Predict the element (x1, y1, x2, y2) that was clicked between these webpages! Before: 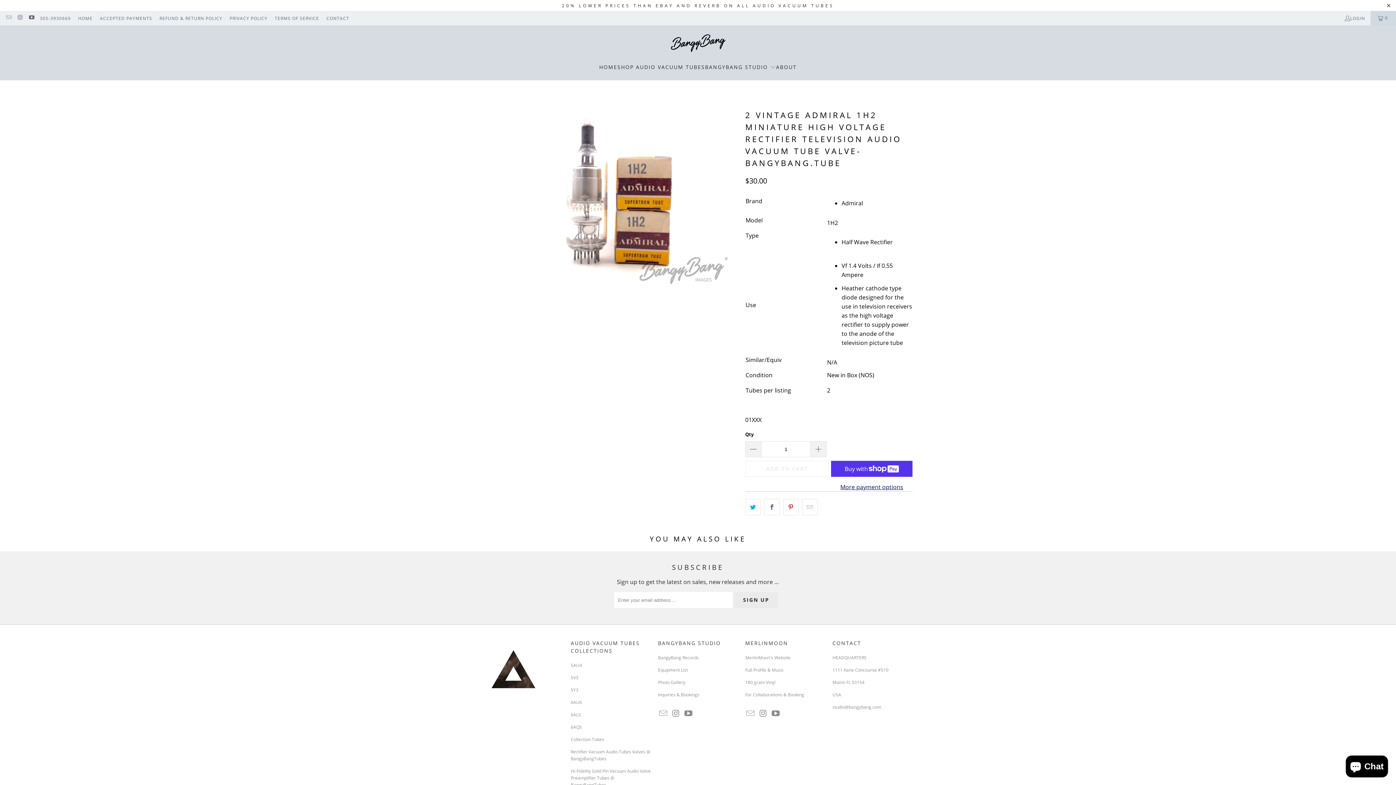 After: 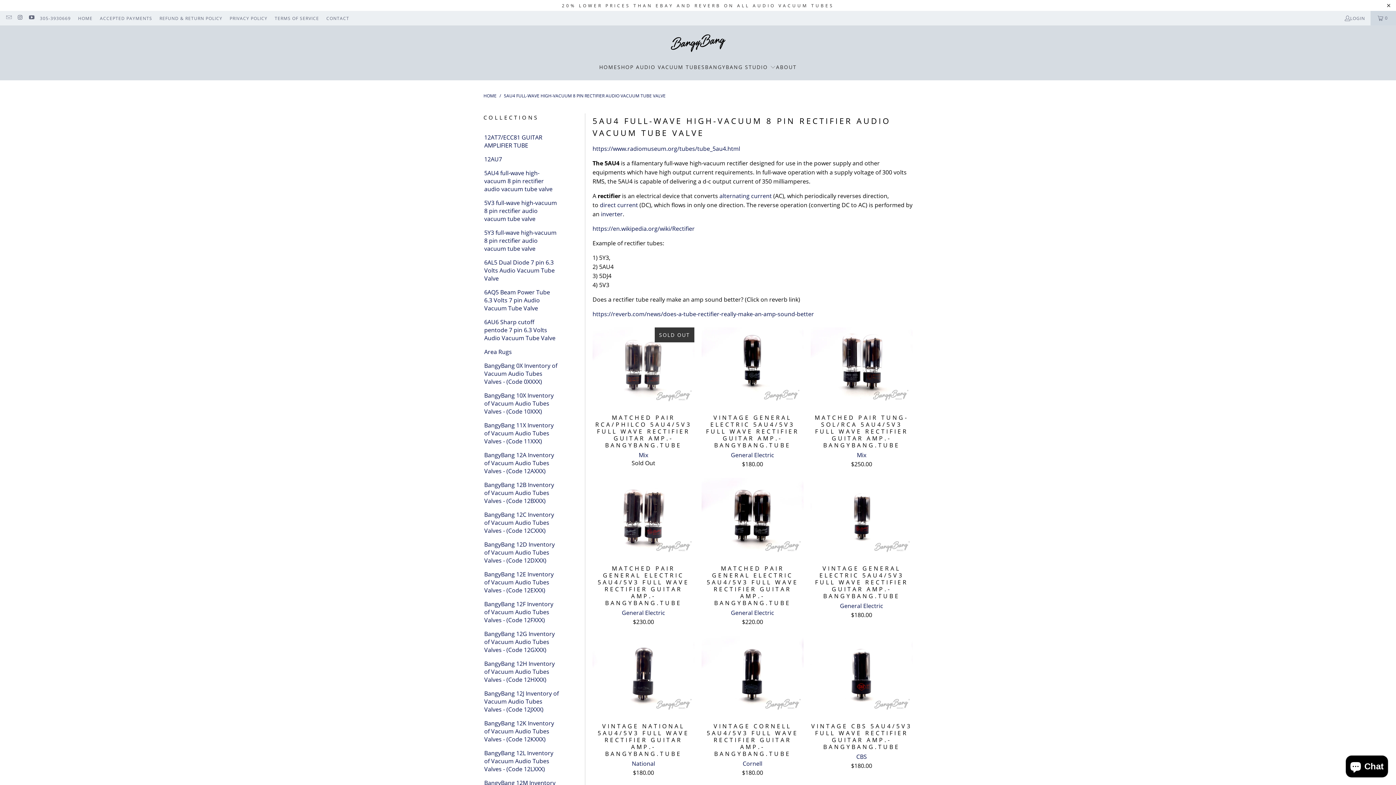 Action: bbox: (570, 662, 582, 668) label: 5AU4